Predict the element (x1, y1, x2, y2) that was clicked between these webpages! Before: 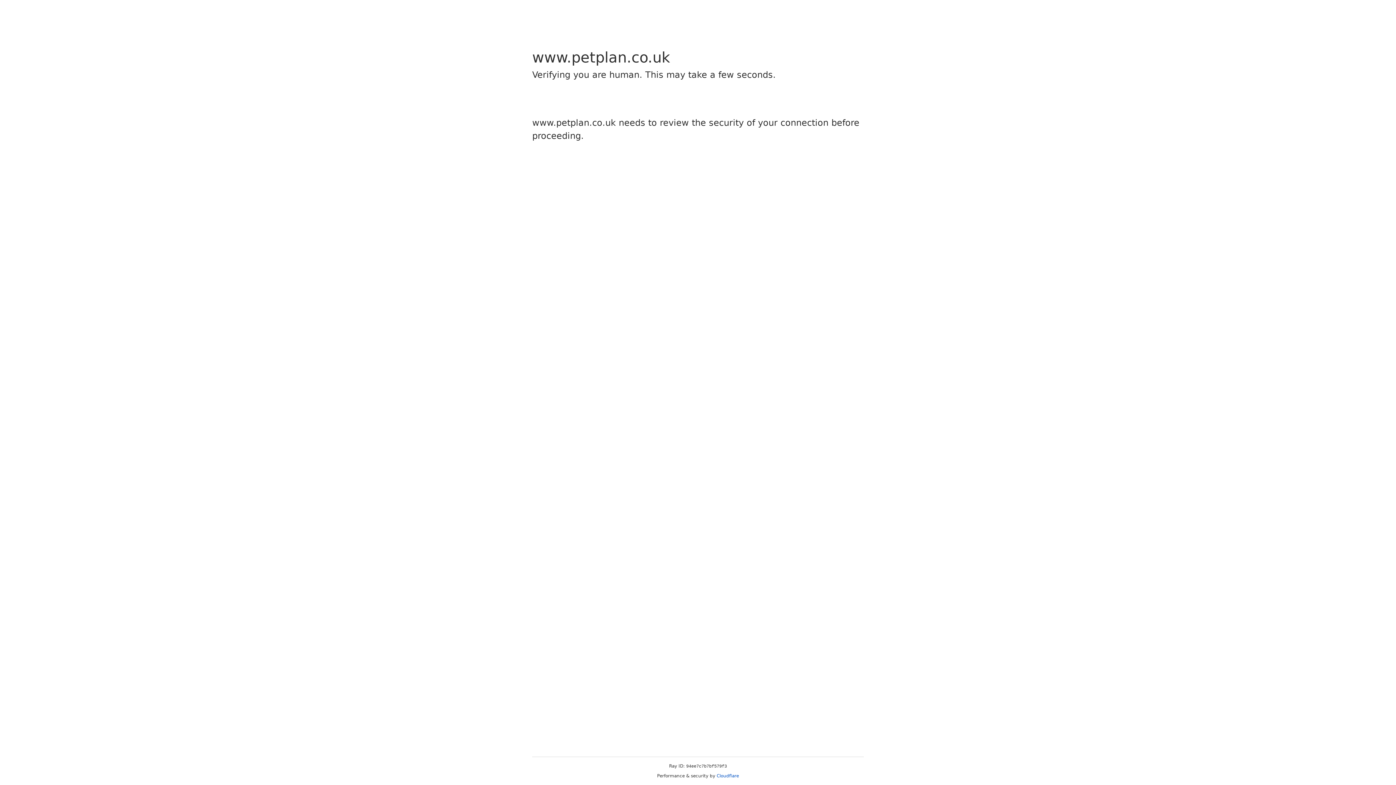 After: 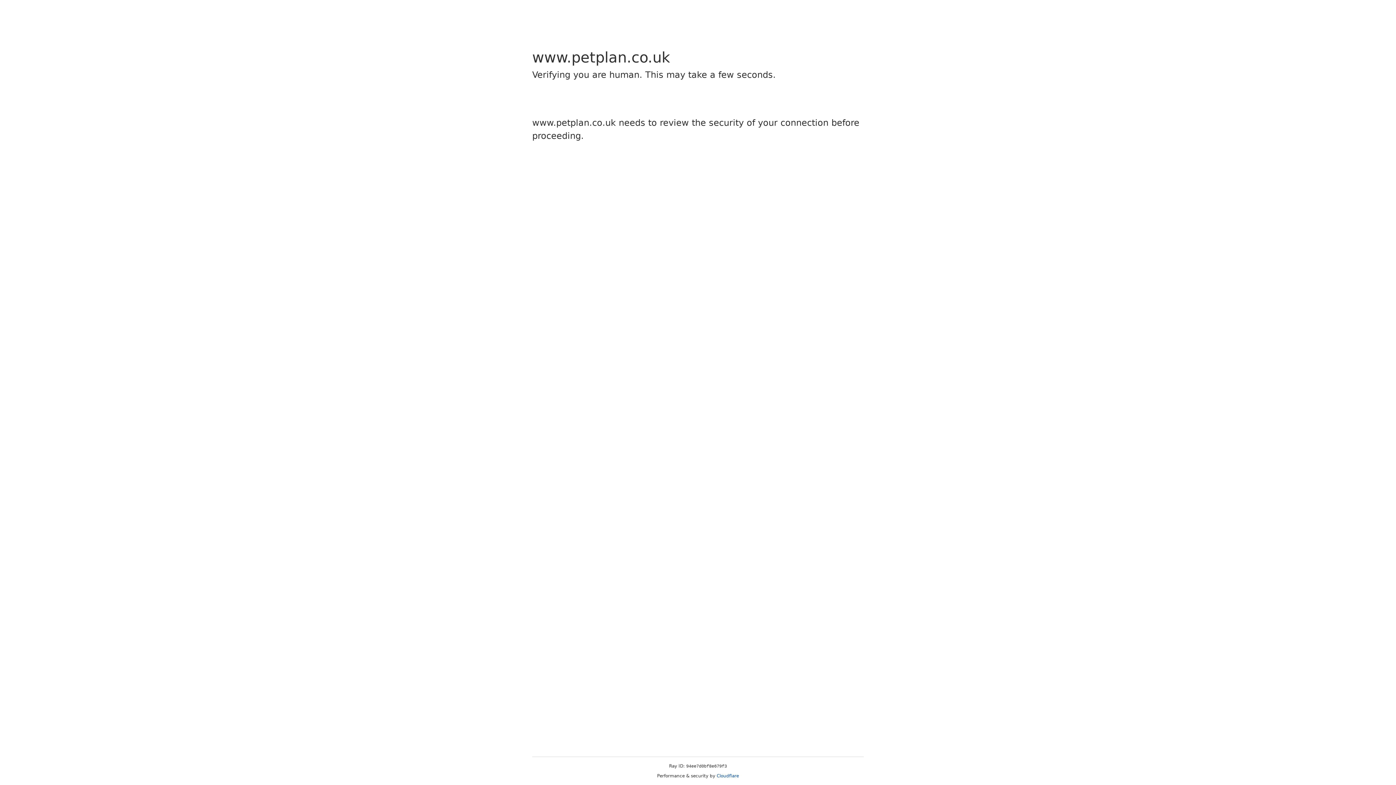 Action: bbox: (716, 773, 739, 778) label: Cloudflare